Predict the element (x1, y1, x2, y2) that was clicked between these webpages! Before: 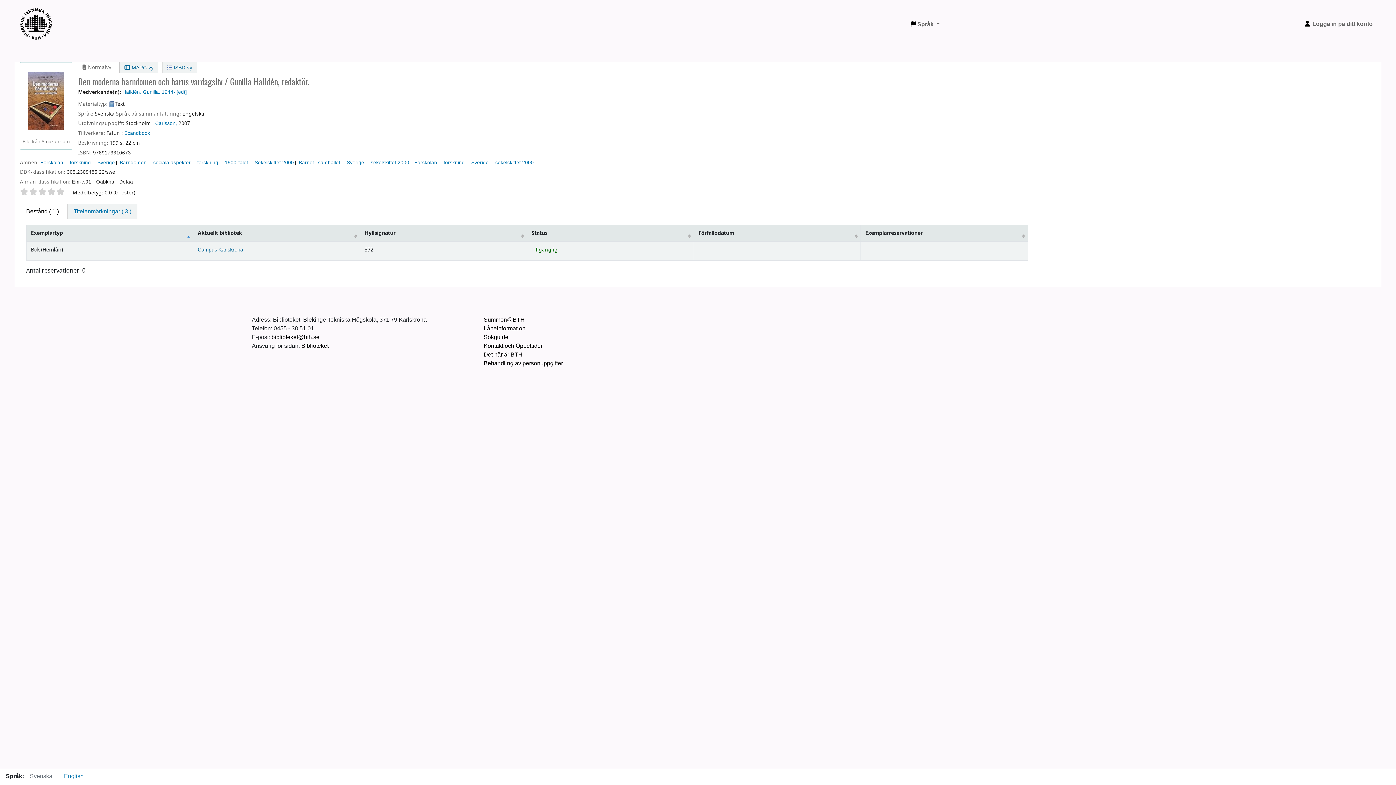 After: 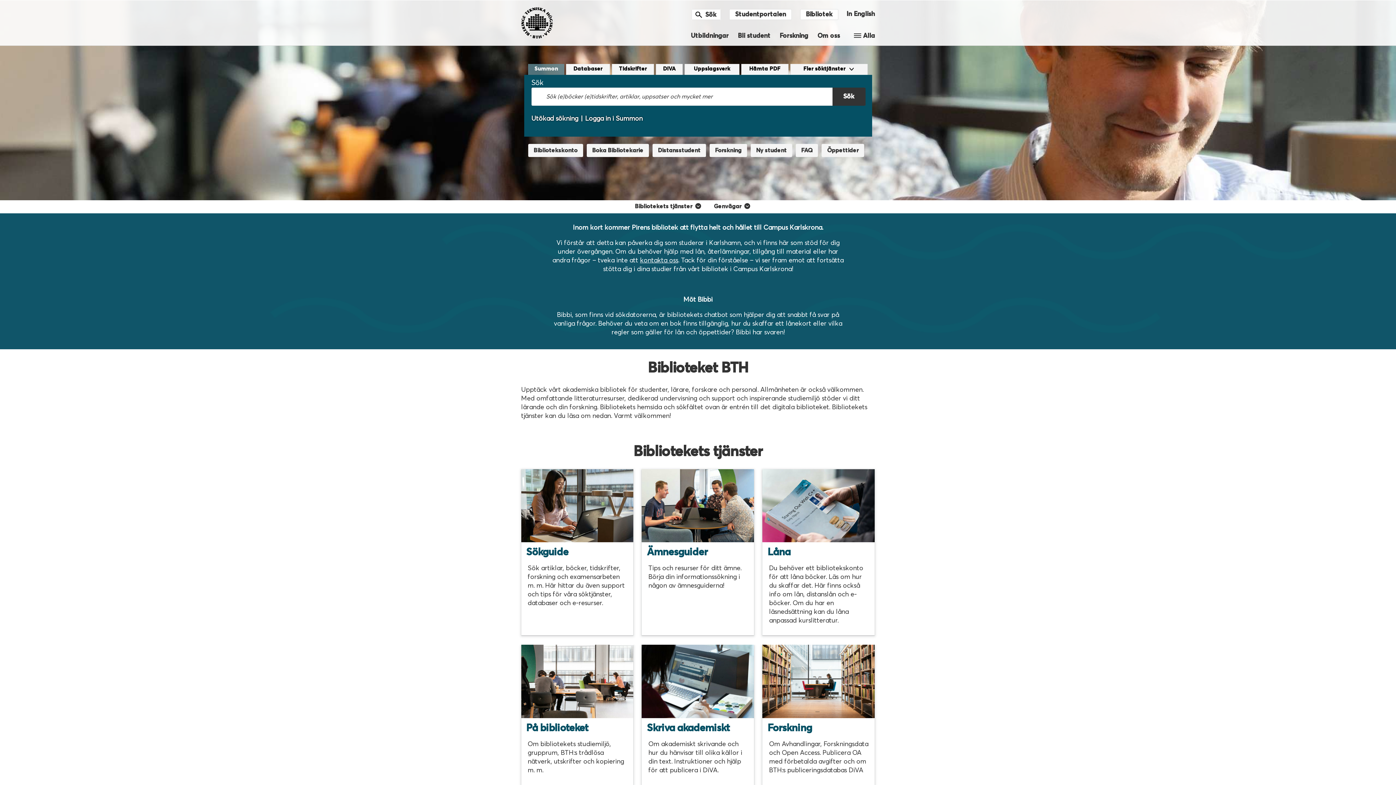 Action: bbox: (301, 342, 328, 349) label: Biblioteket